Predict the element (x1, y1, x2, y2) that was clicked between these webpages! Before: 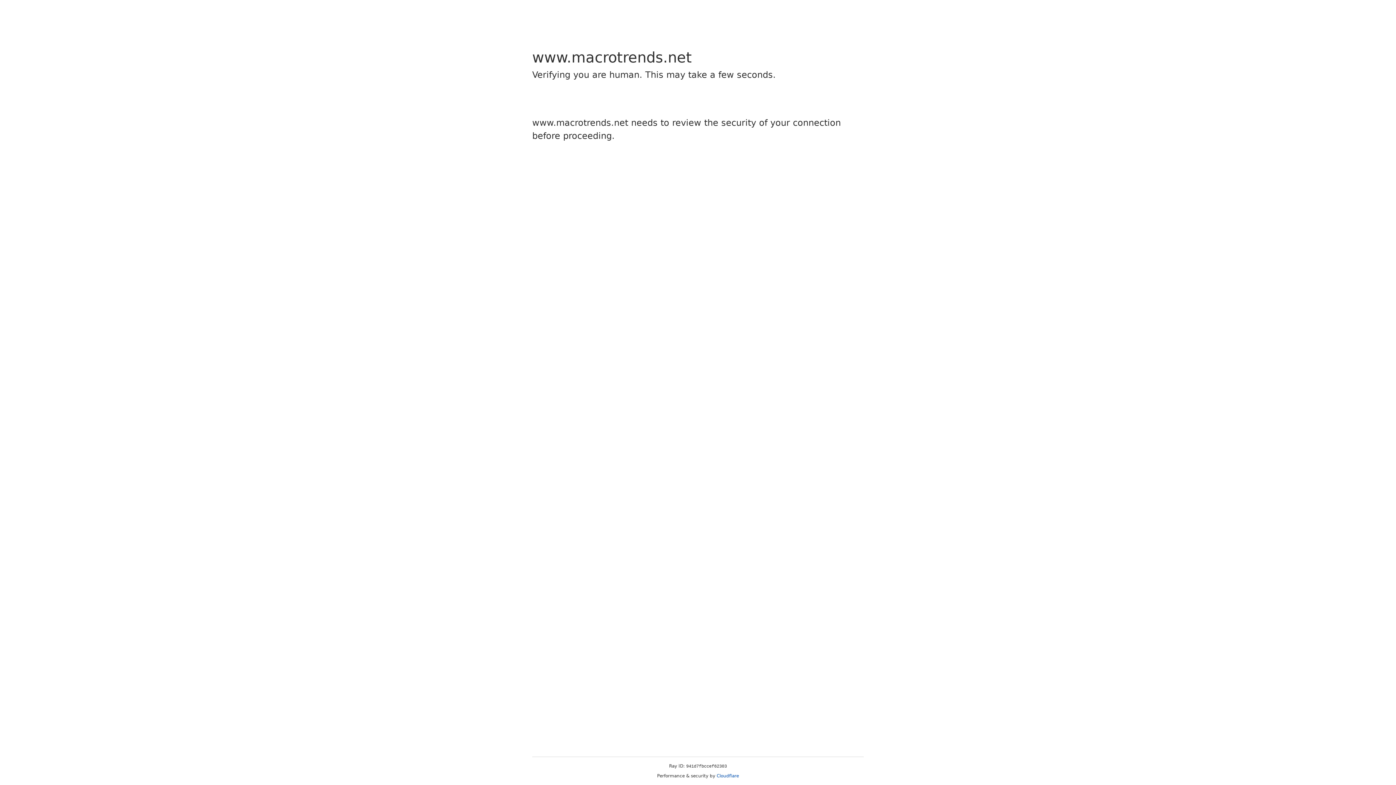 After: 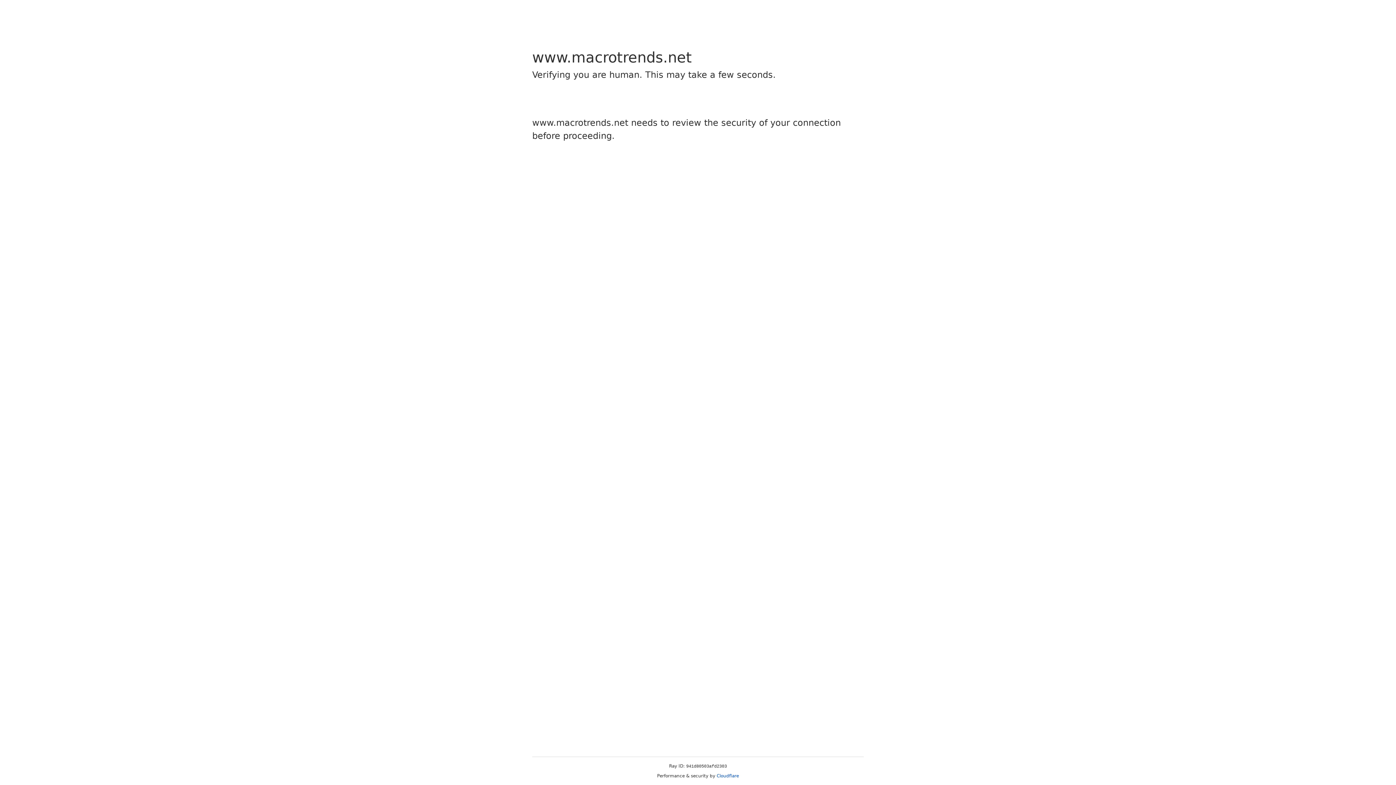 Action: bbox: (716, 773, 739, 778) label: Cloudflare